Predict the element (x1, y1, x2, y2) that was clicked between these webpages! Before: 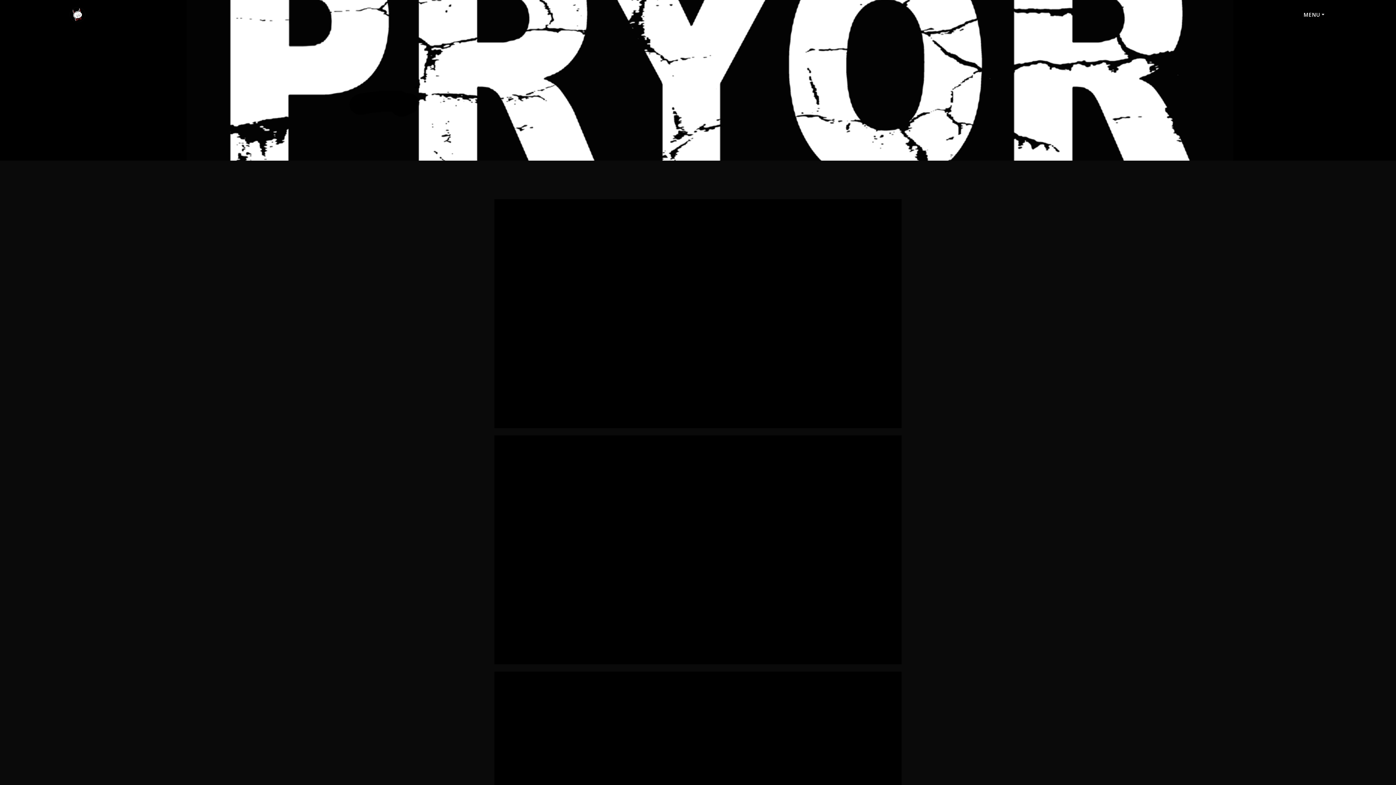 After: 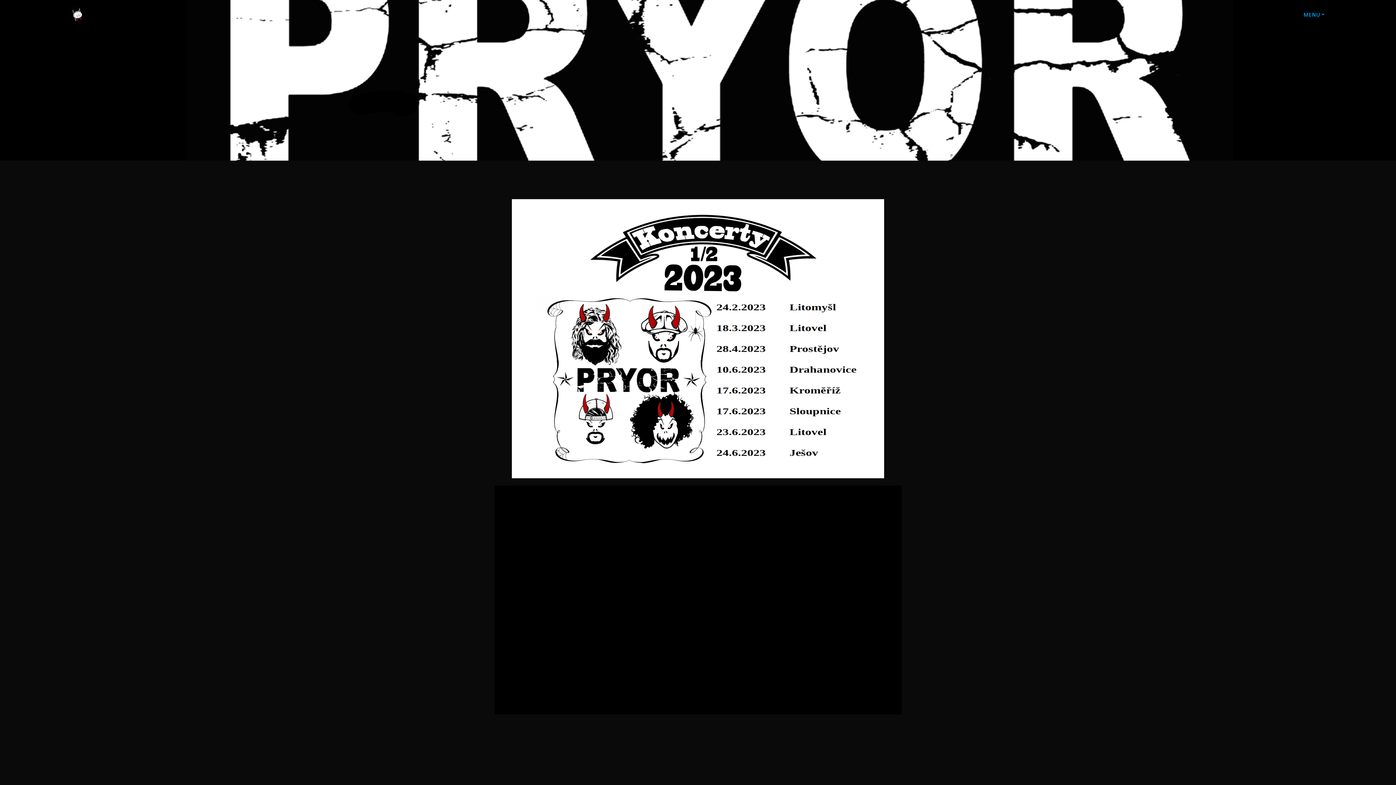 Action: bbox: (69, 7, 85, 22)